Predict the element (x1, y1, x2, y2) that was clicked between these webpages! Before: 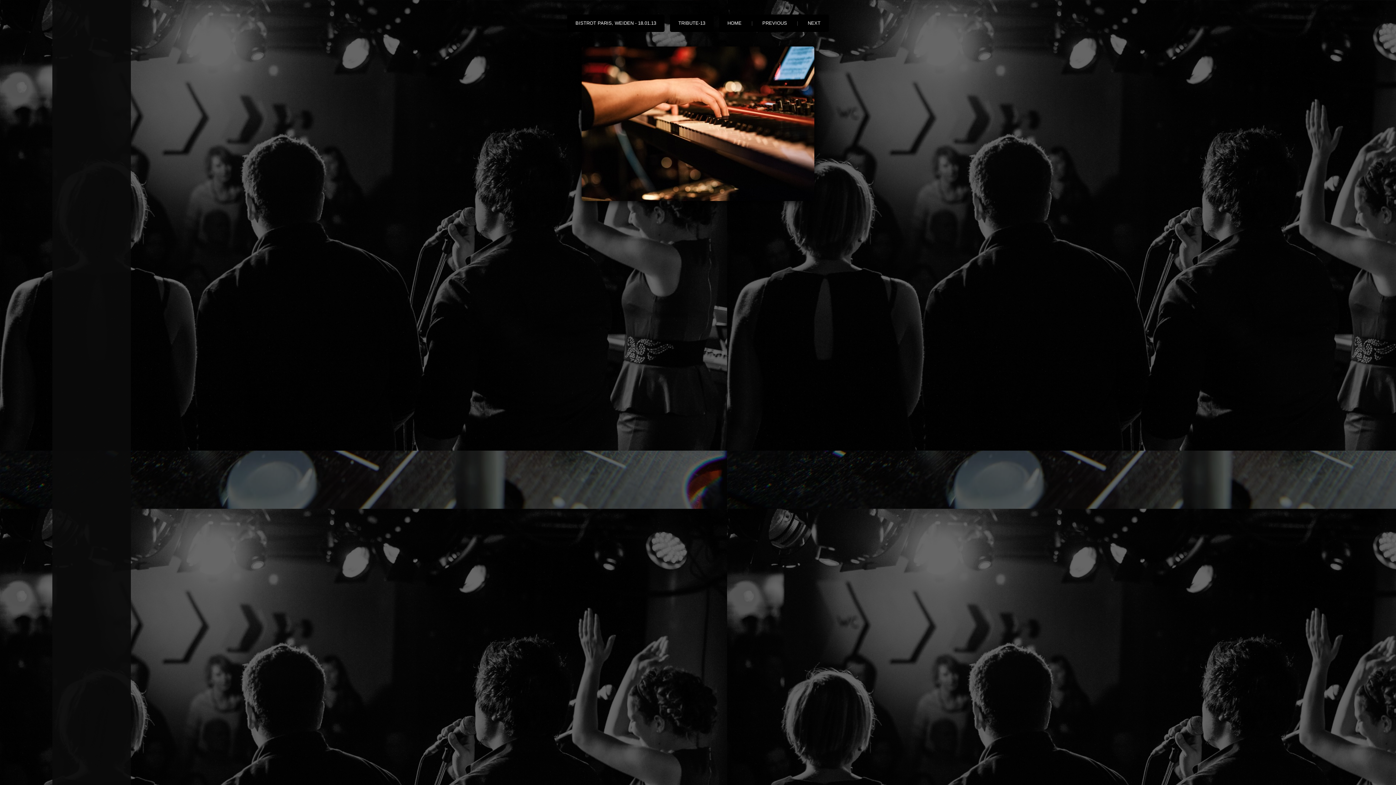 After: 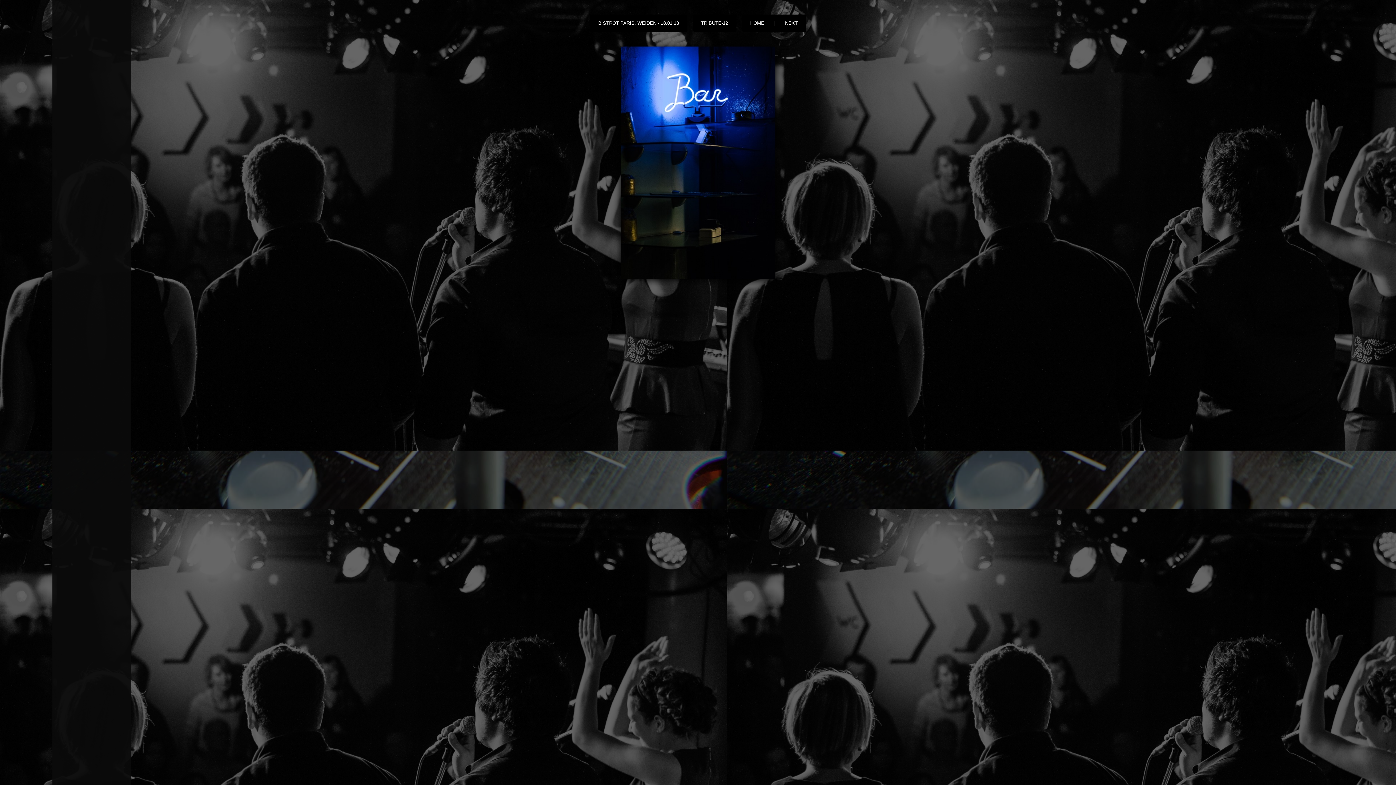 Action: label: PREVIOUS bbox: (754, 14, 795, 32)